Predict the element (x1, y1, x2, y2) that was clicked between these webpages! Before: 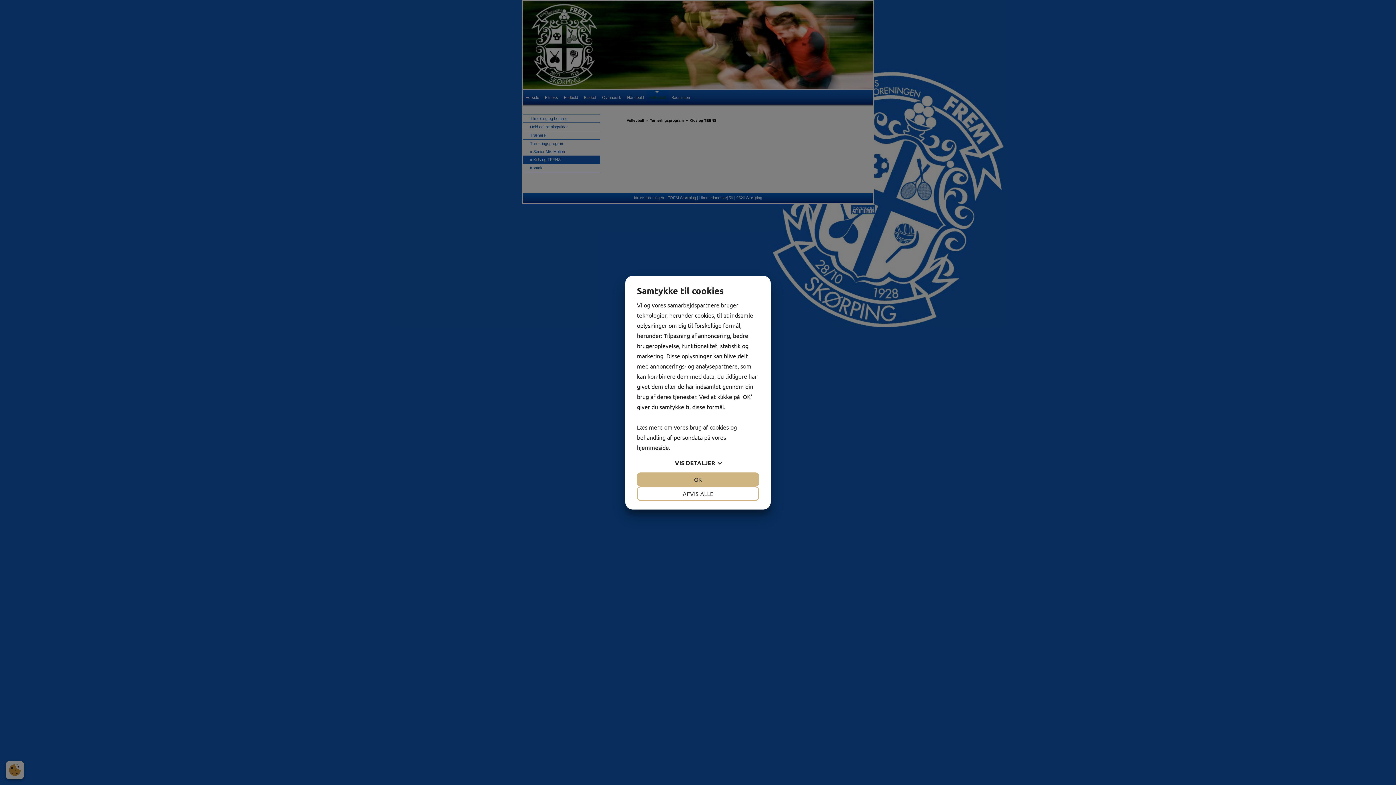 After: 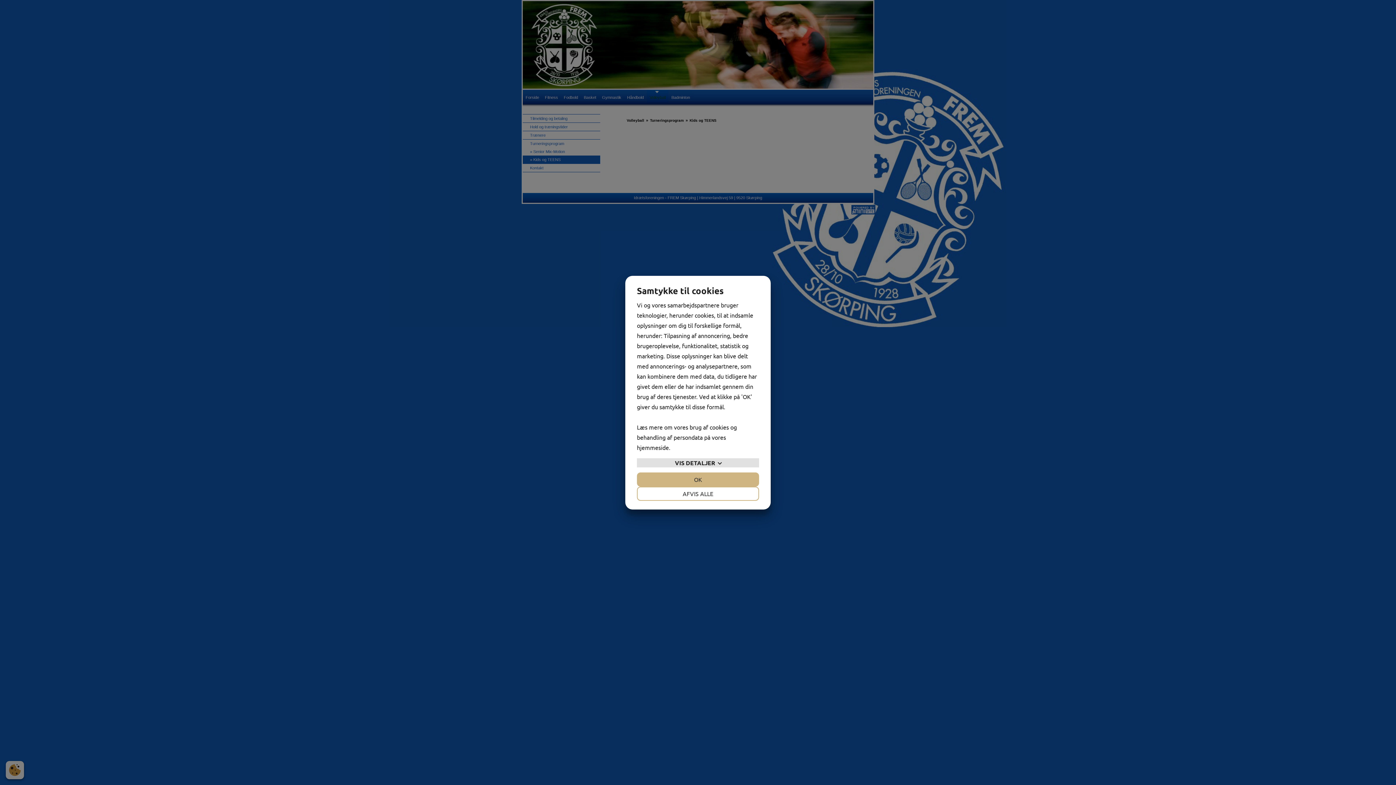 Action: bbox: (637, 458, 759, 467) label: VIS DETALJER